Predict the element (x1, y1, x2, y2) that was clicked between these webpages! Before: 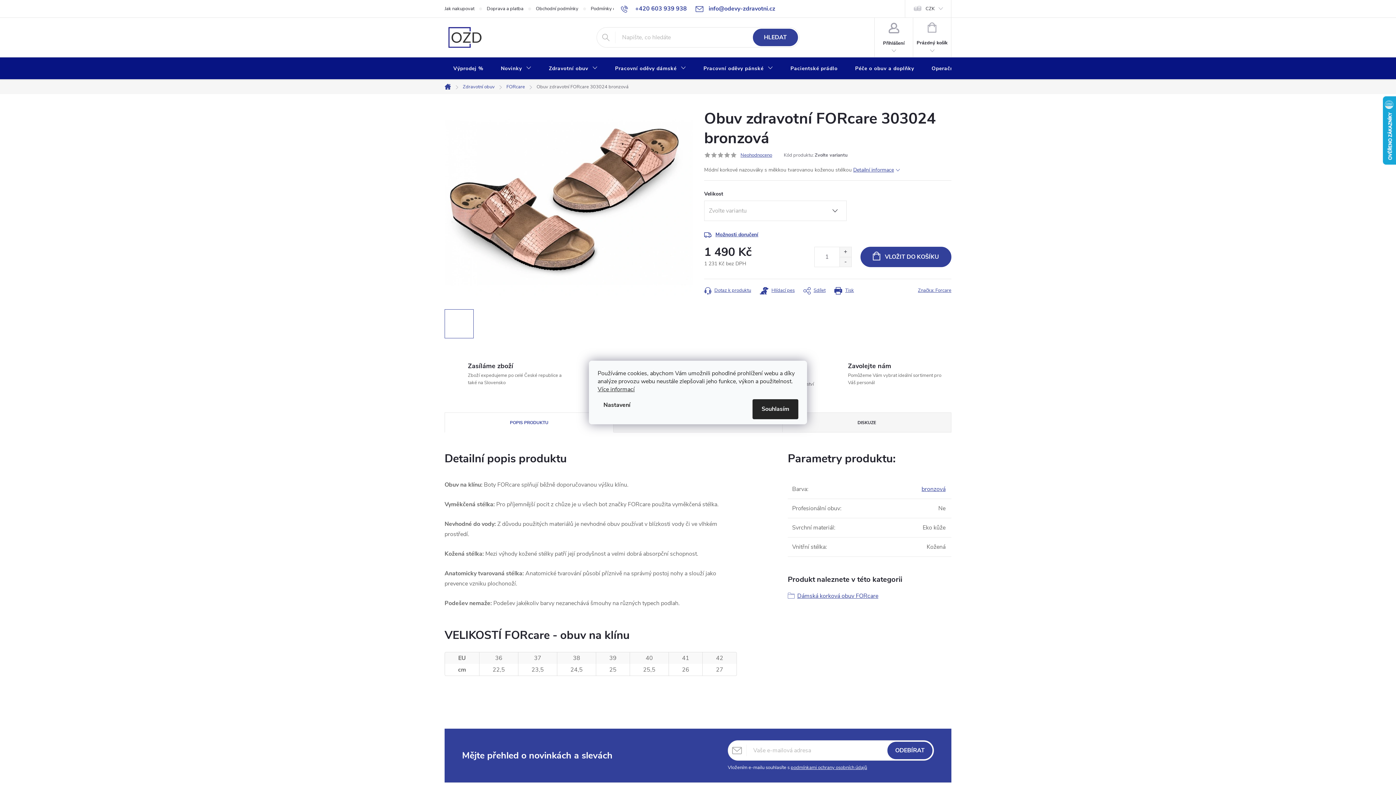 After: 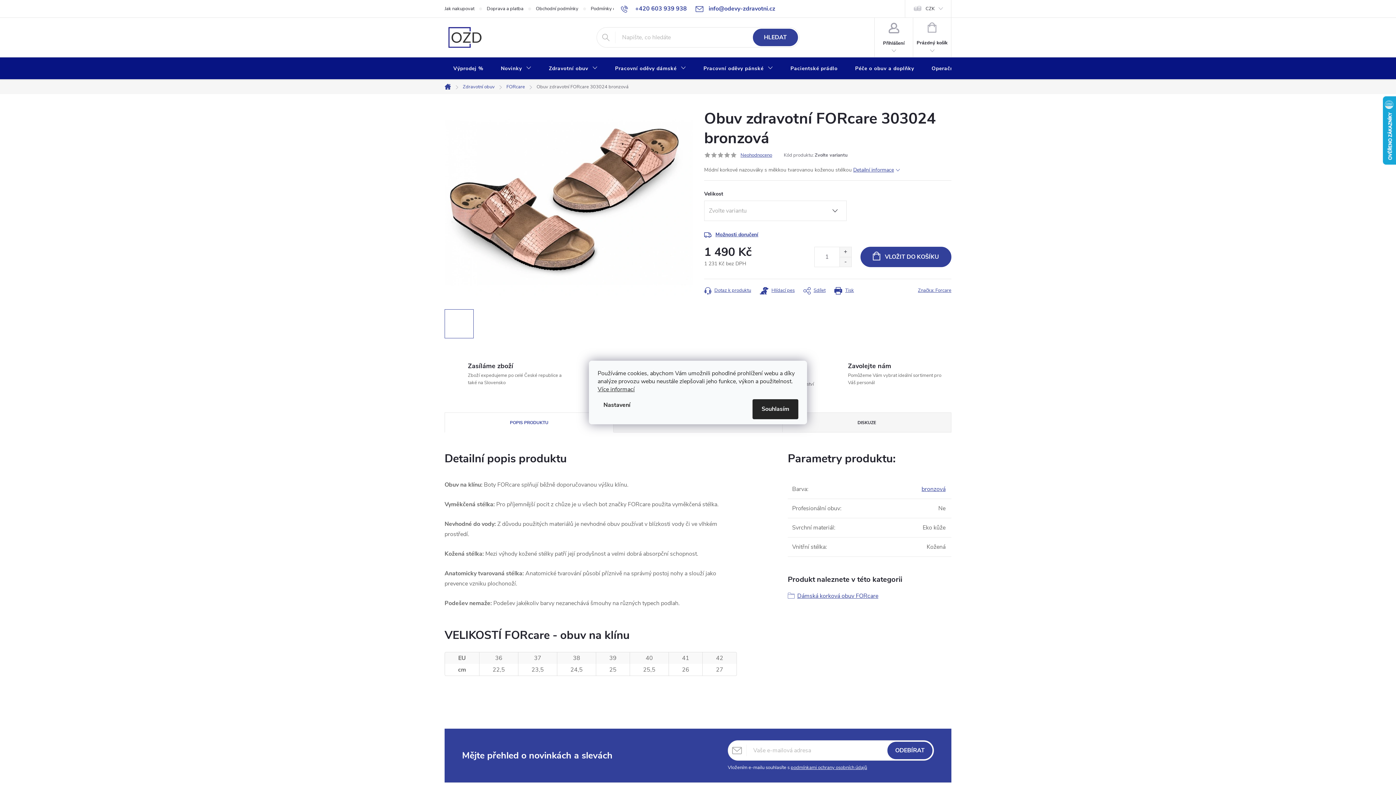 Action: bbox: (710, 152, 717, 158)